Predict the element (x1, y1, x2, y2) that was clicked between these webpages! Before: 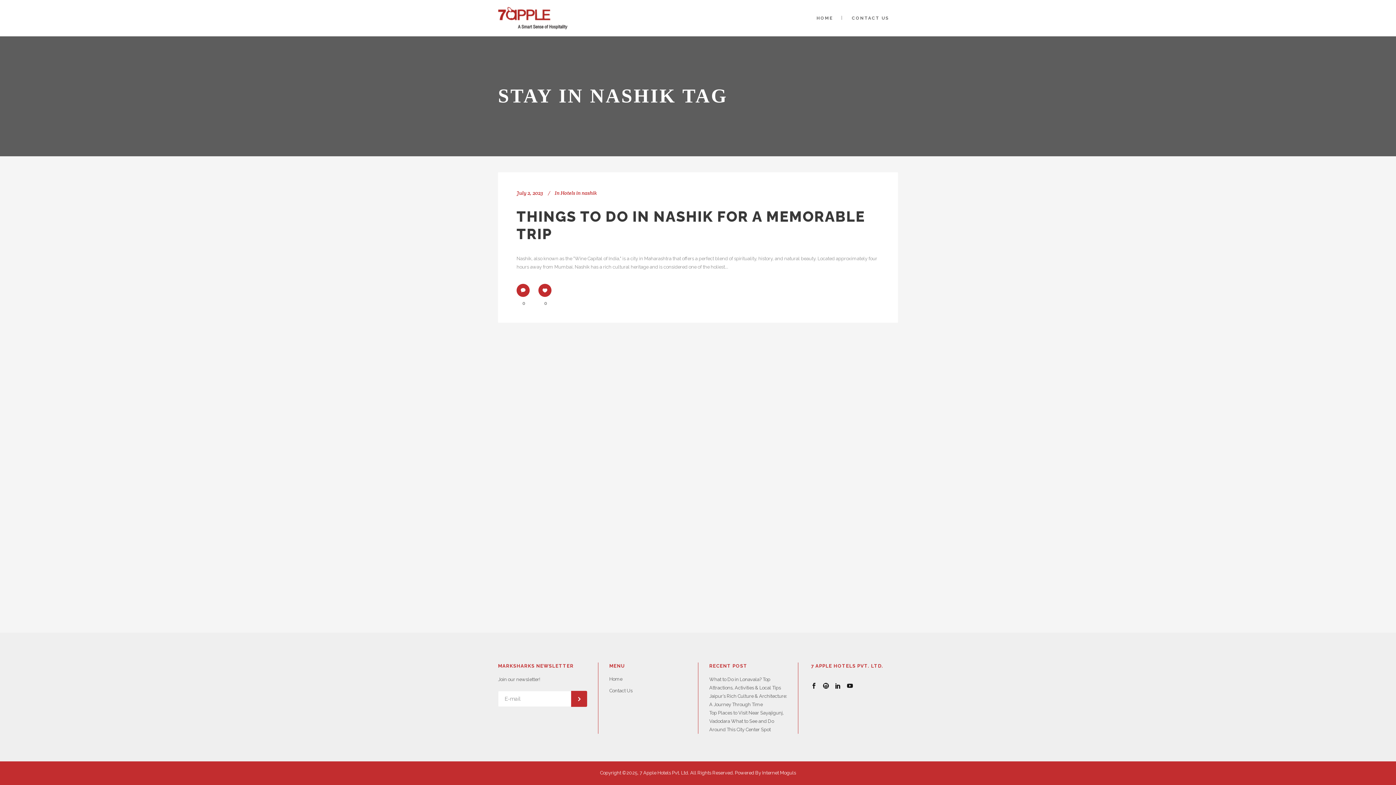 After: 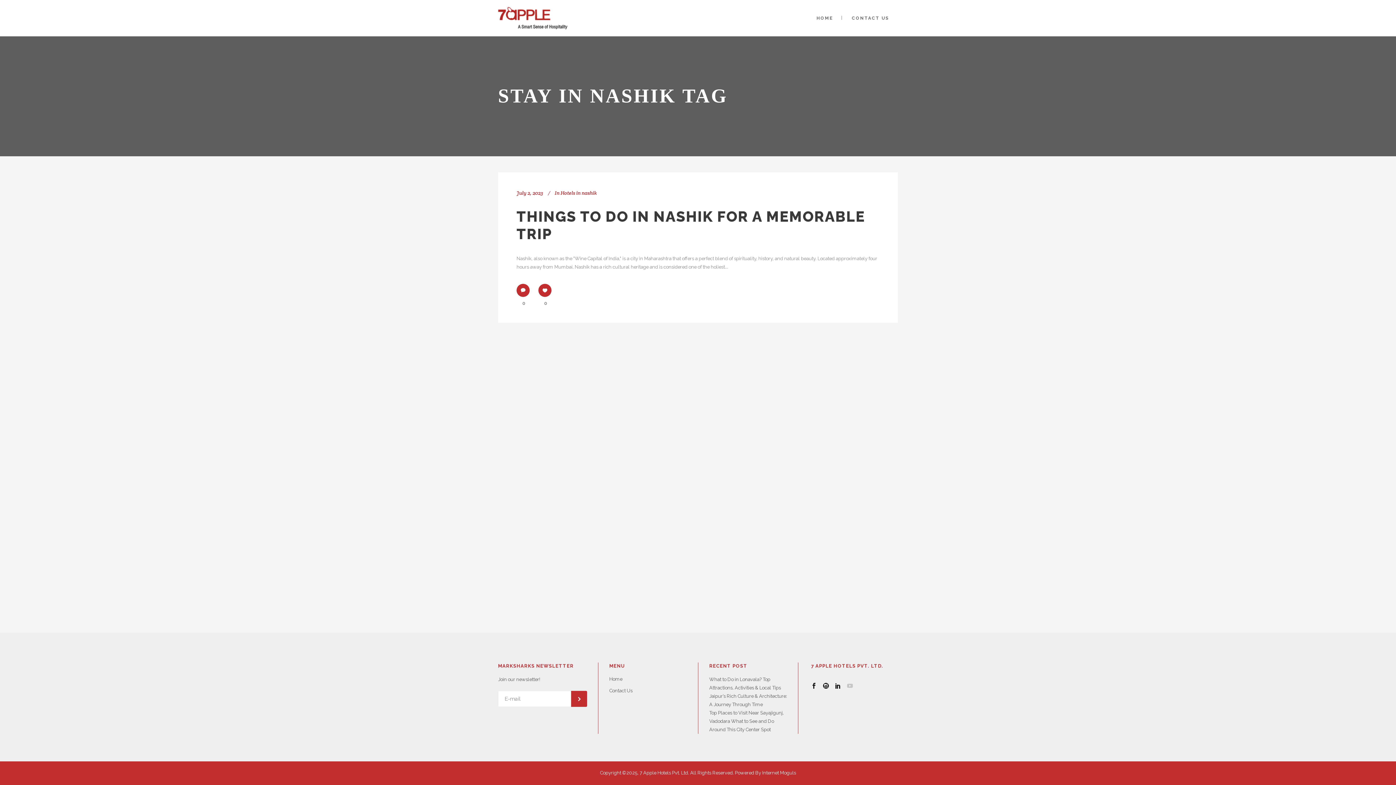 Action: bbox: (847, 684, 853, 689)